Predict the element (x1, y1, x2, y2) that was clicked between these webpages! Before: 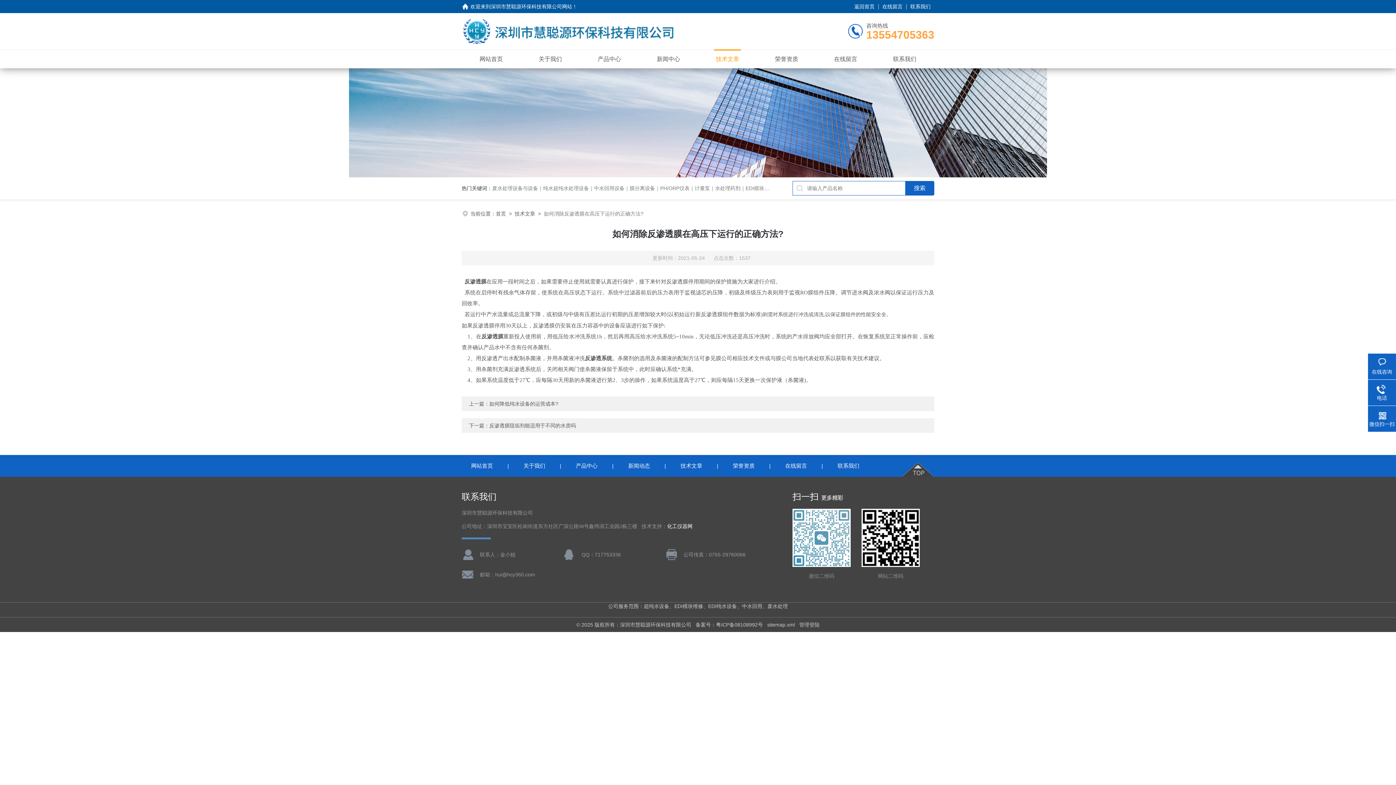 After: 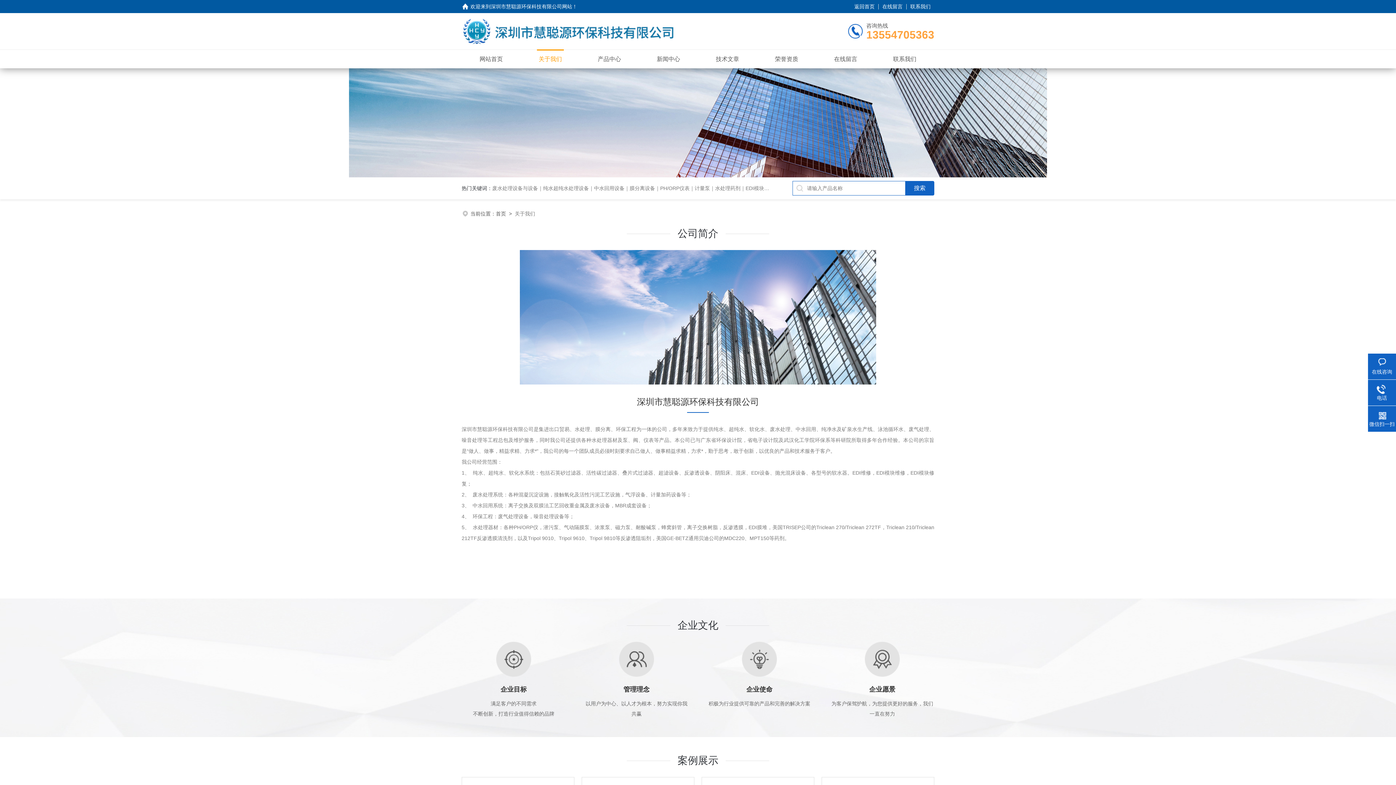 Action: bbox: (514, 462, 554, 469) label: 关于我们